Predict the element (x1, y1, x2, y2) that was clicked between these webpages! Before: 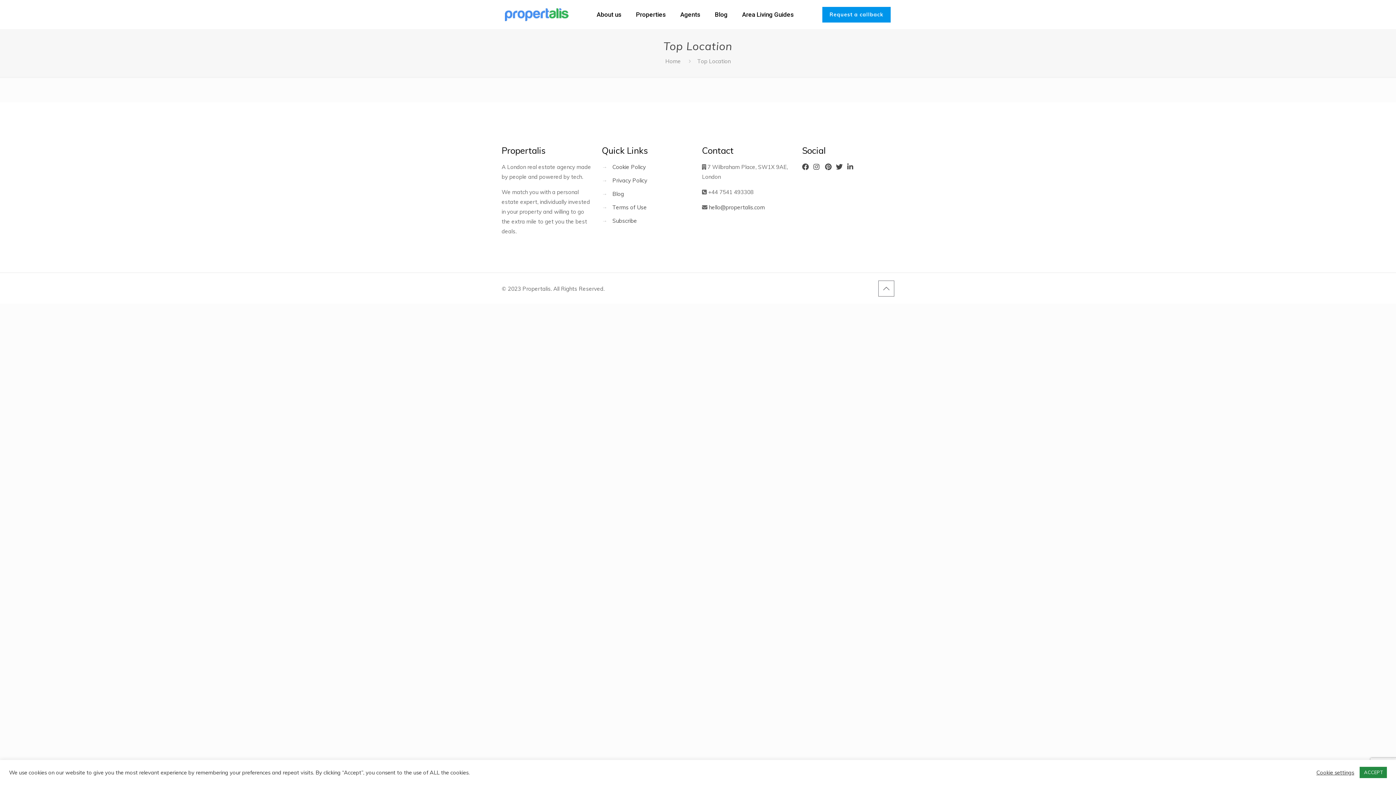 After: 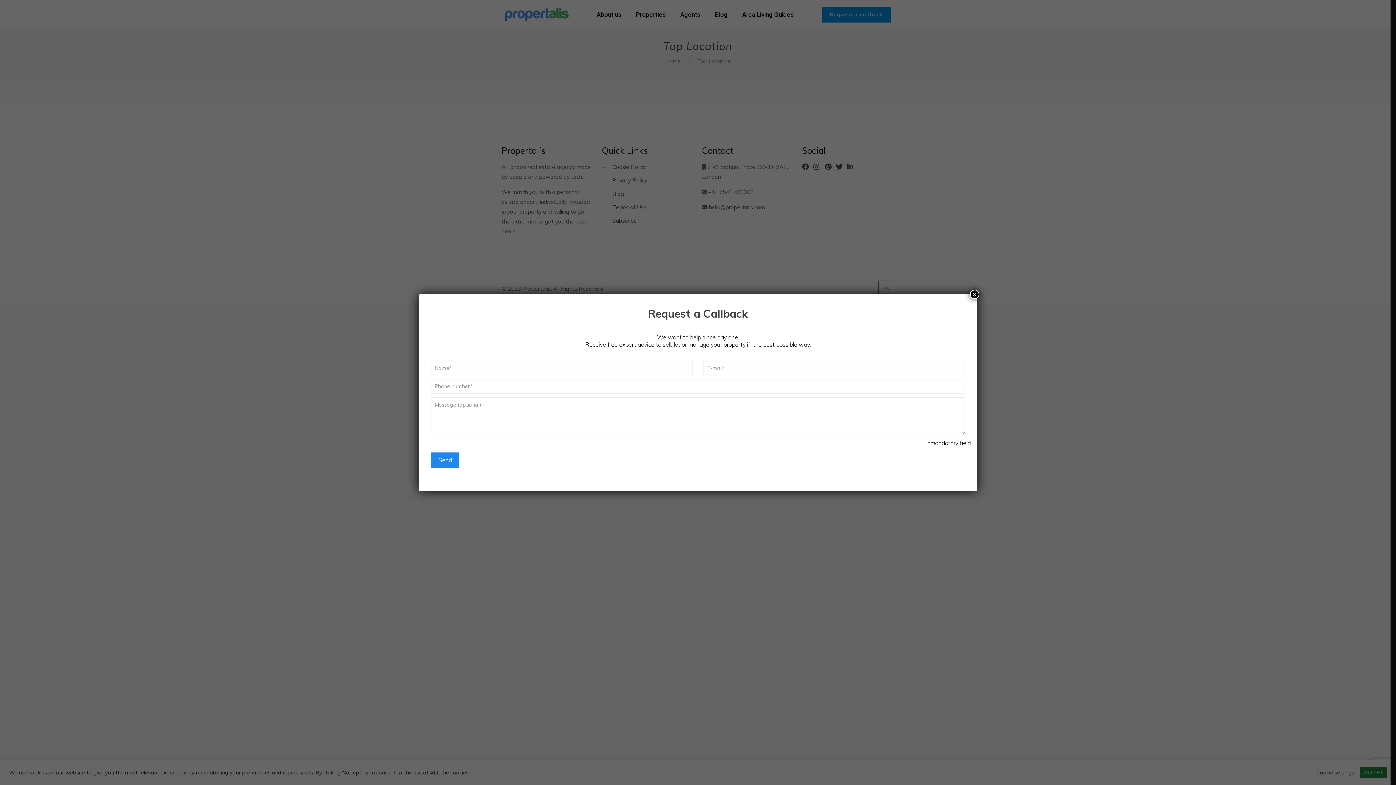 Action: label: Request a callback bbox: (822, 6, 891, 22)